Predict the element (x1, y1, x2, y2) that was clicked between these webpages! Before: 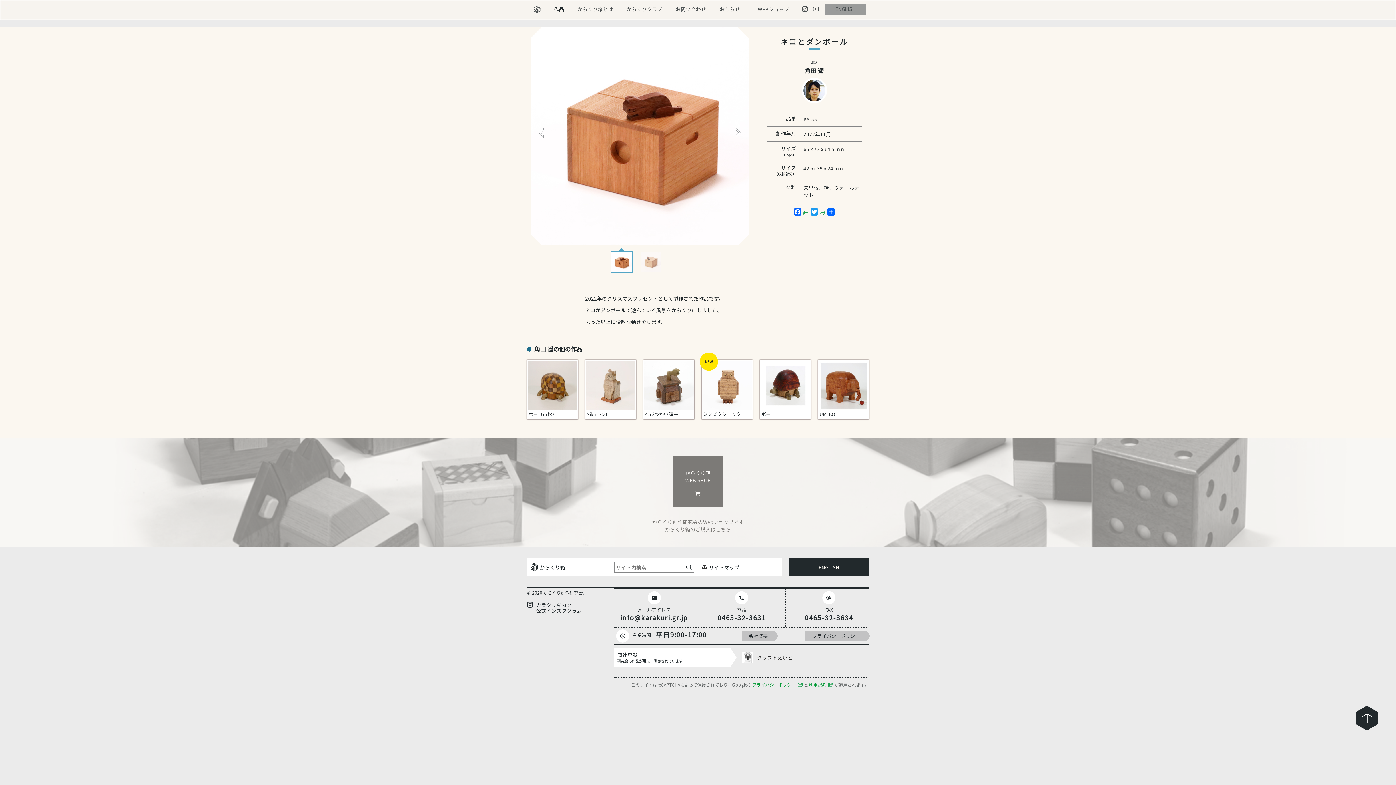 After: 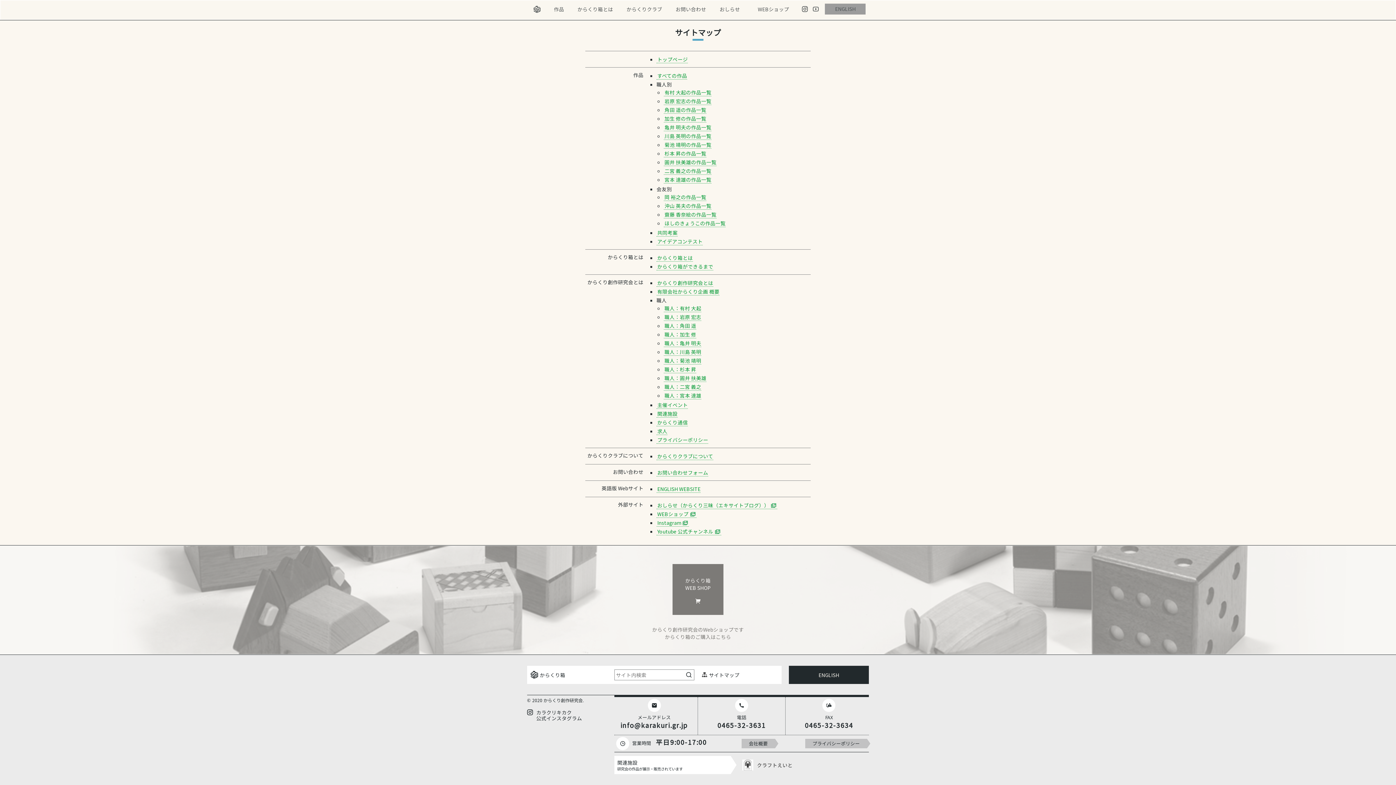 Action: bbox: (701, 563, 739, 571) label: サイトマップ